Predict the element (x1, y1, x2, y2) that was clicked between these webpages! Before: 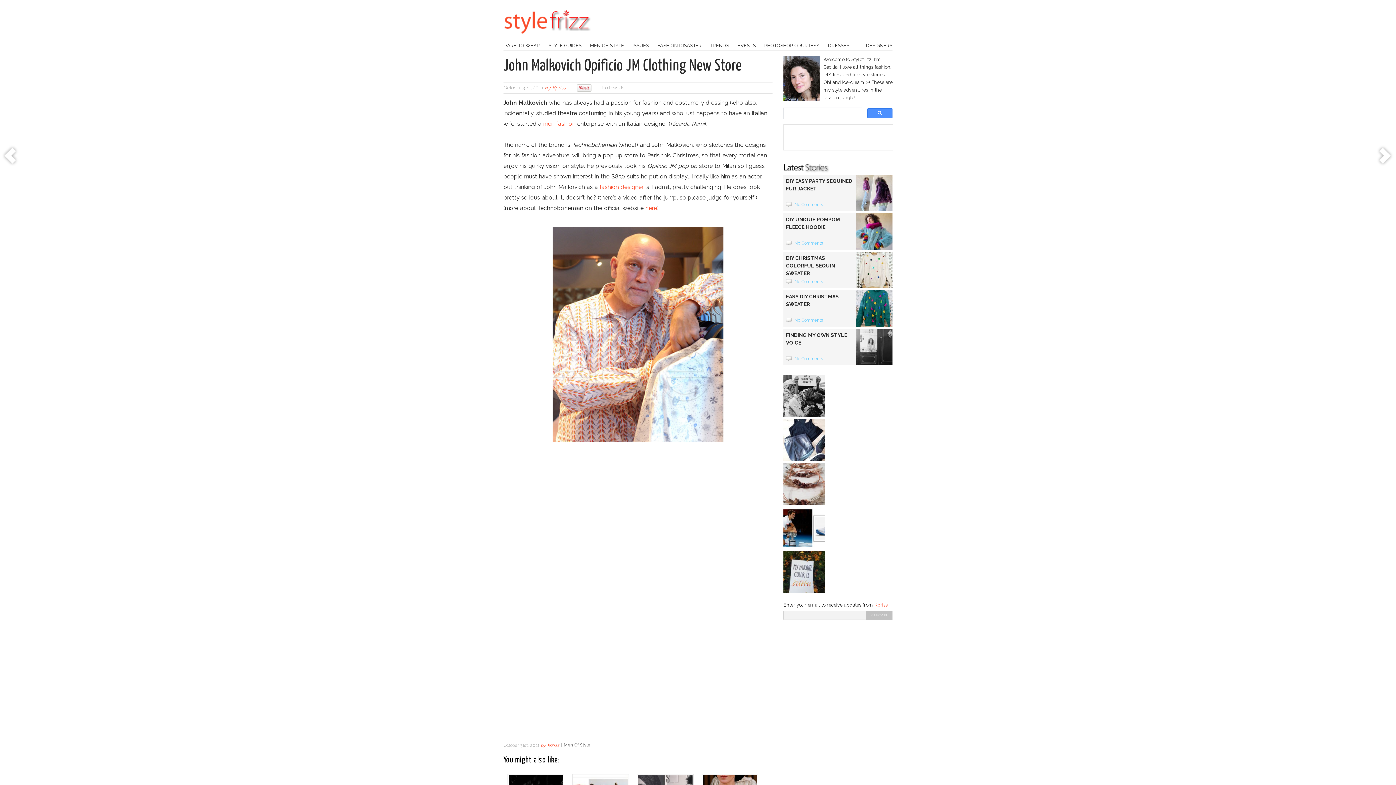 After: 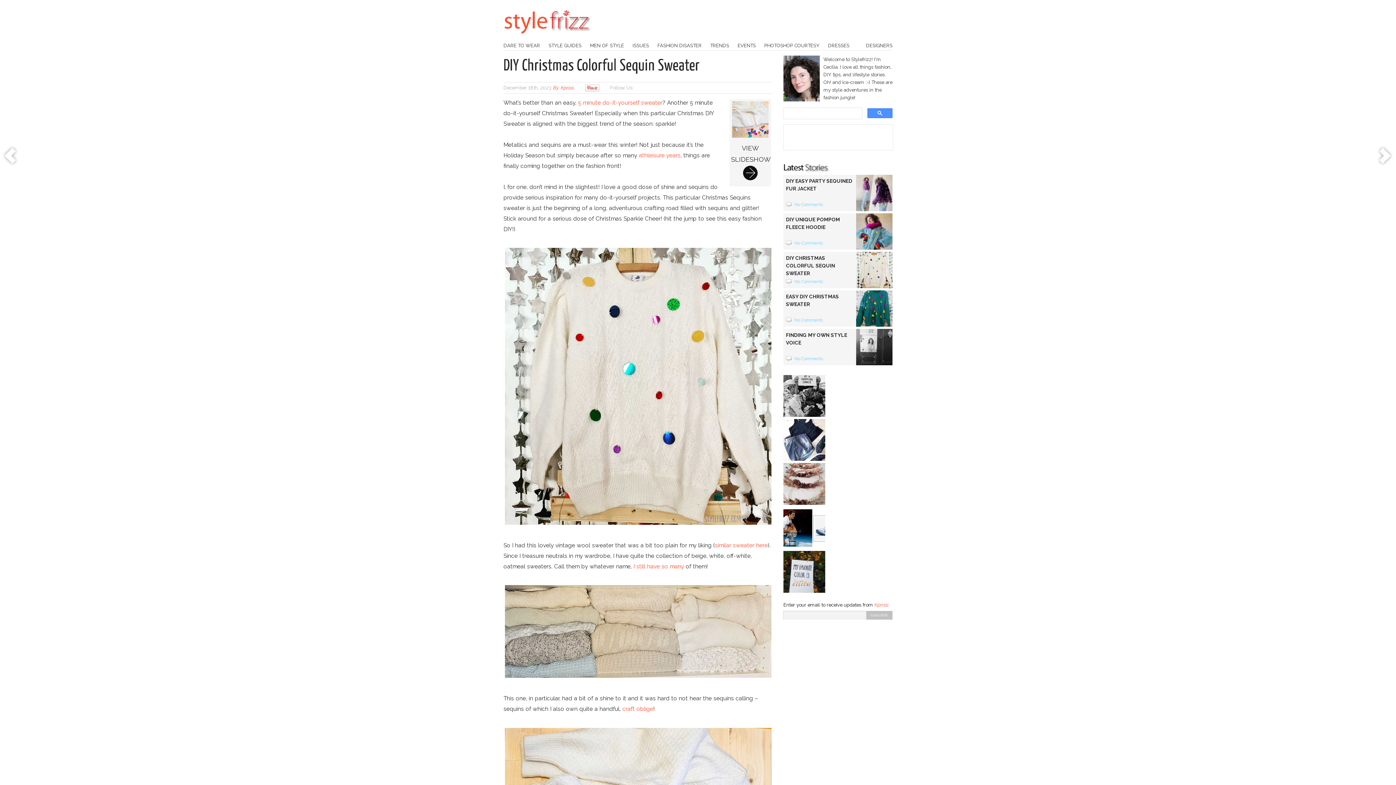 Action: bbox: (783, 251, 892, 277) label: DIY CHRISTMAS COLORFUL SEQUIN SWEATER